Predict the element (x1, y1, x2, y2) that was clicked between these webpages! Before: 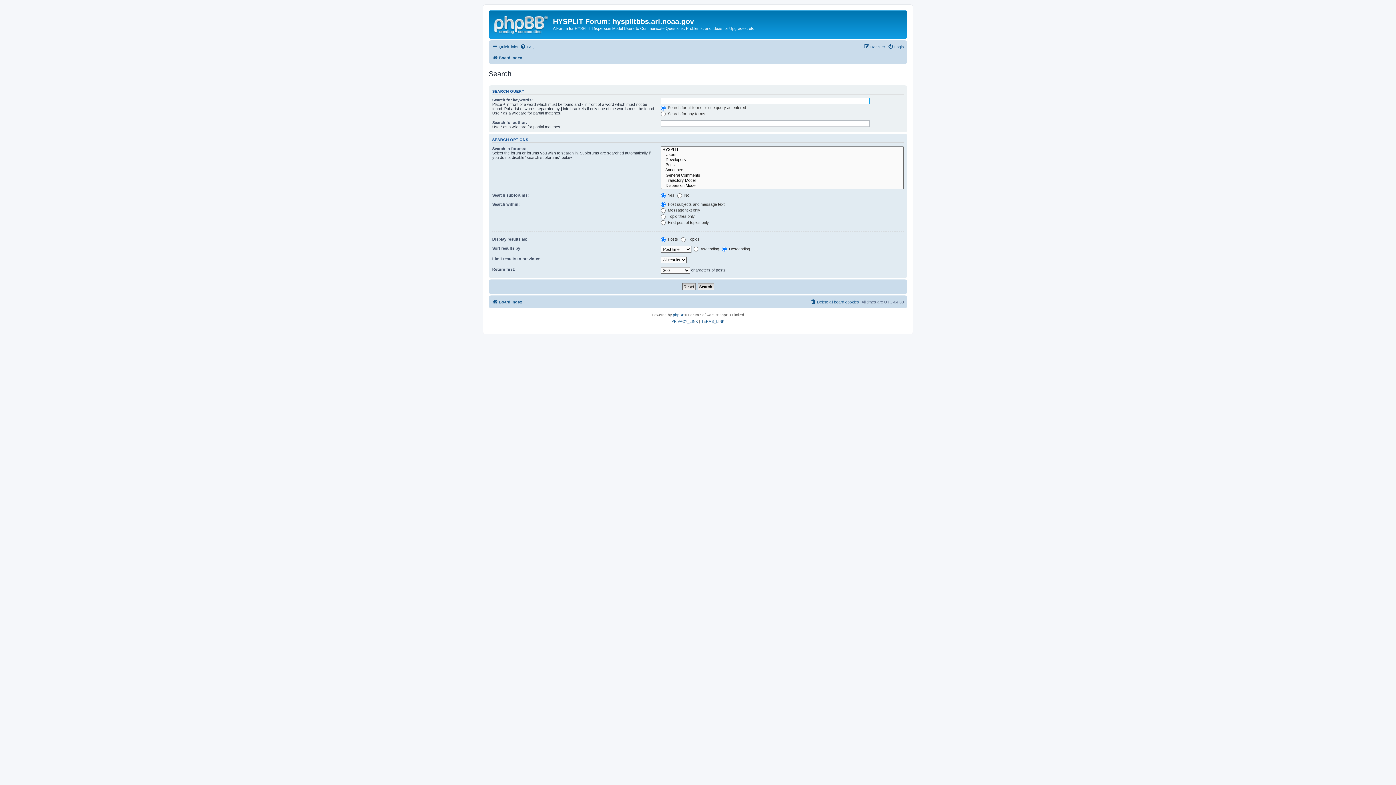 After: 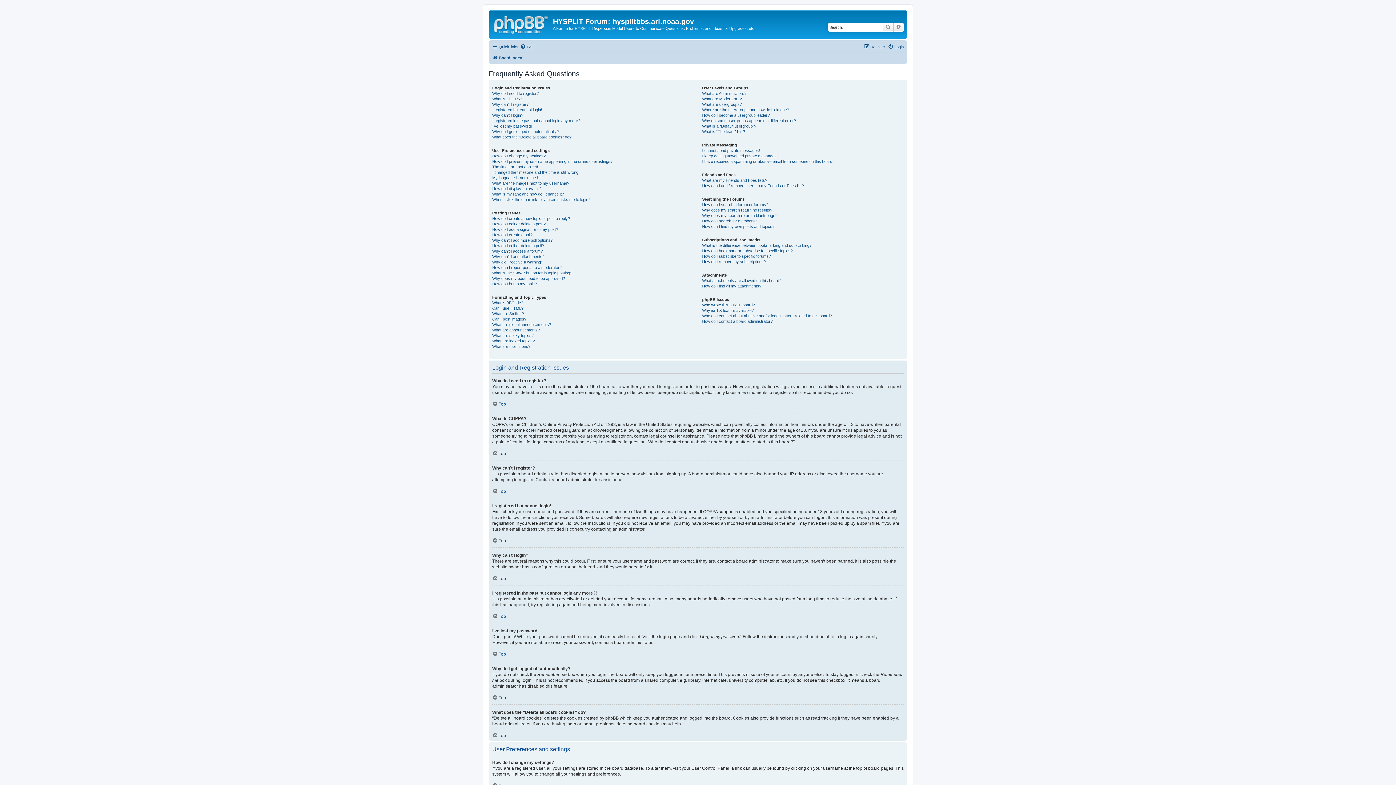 Action: label: FAQ bbox: (520, 42, 534, 51)